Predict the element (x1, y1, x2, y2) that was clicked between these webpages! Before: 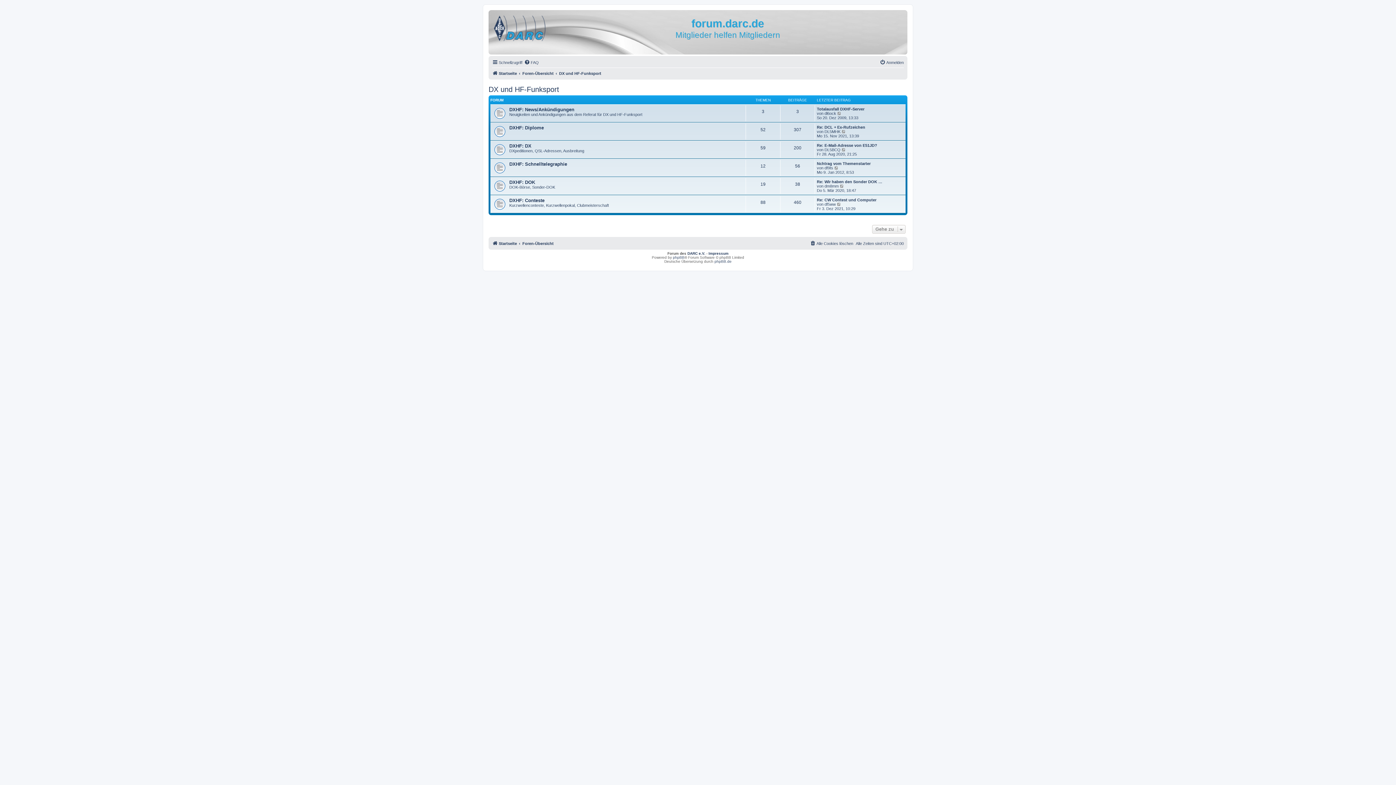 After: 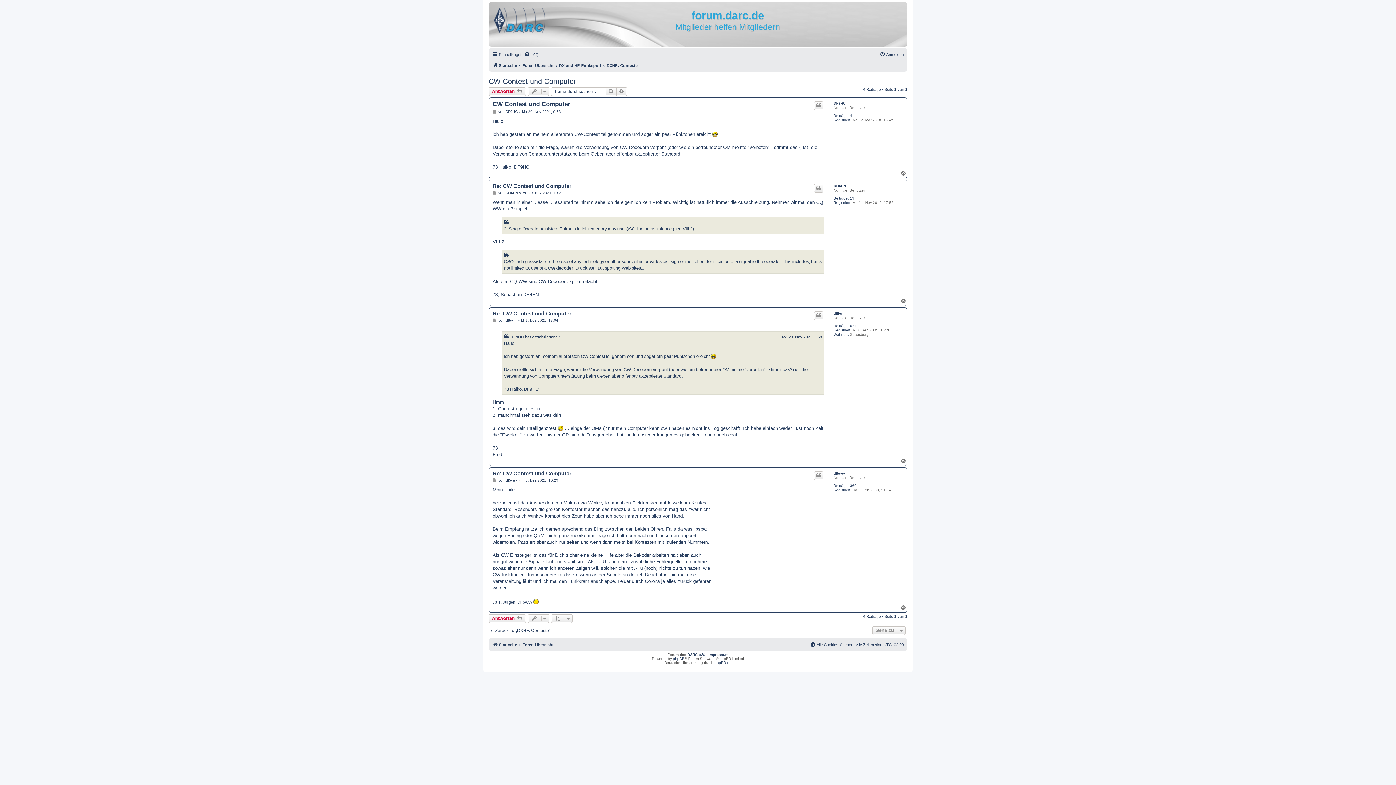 Action: label: Re: CW Contest und Computer bbox: (817, 197, 876, 202)